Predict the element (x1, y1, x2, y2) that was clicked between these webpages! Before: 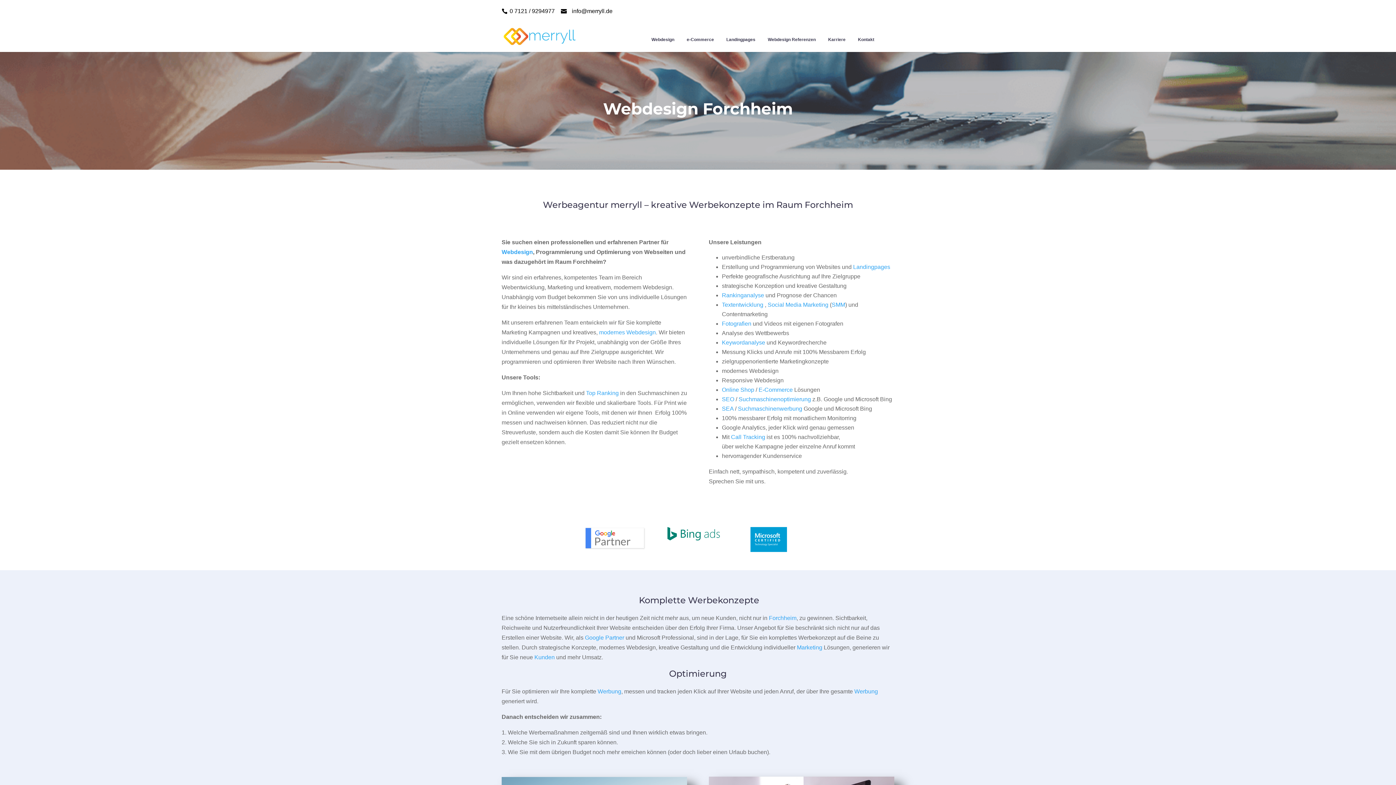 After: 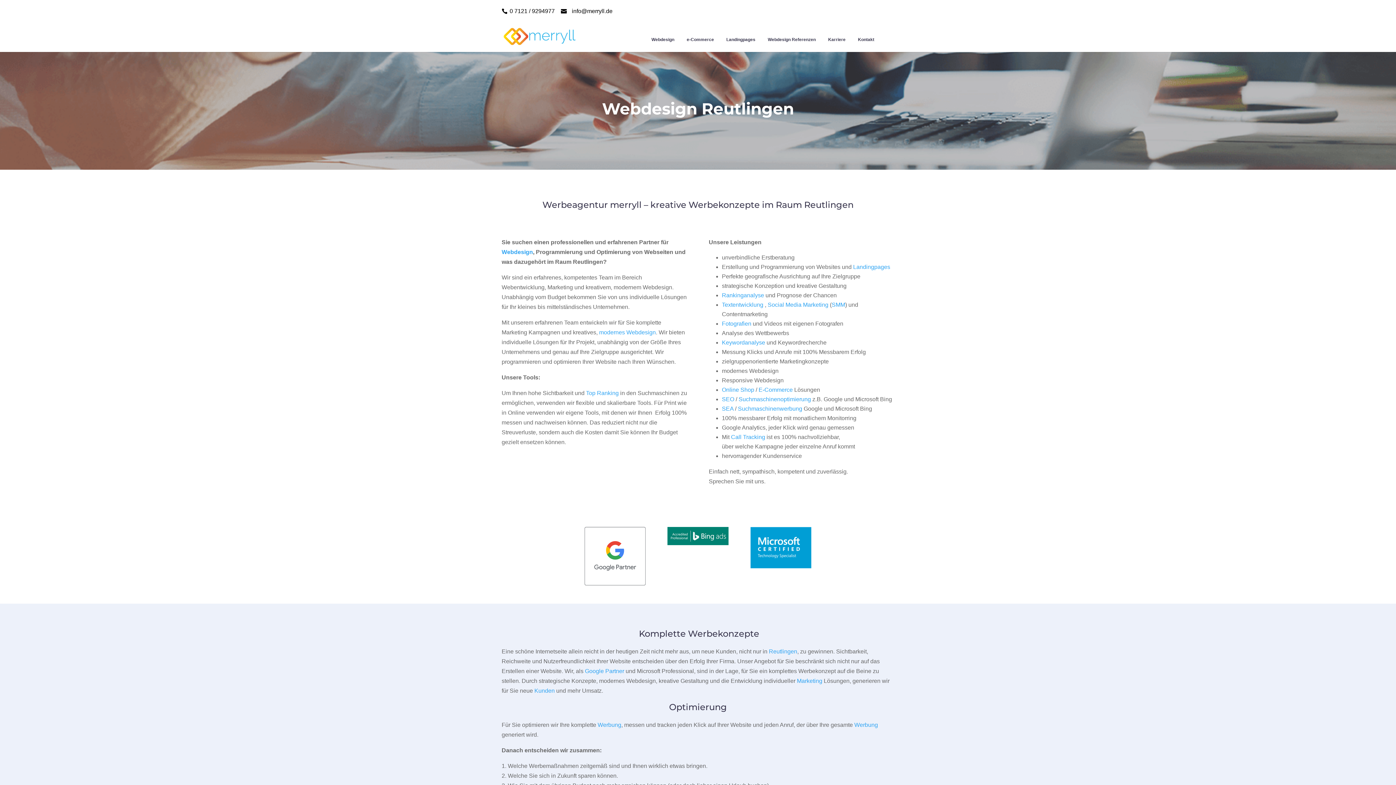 Action: bbox: (503, 32, 578, 38)